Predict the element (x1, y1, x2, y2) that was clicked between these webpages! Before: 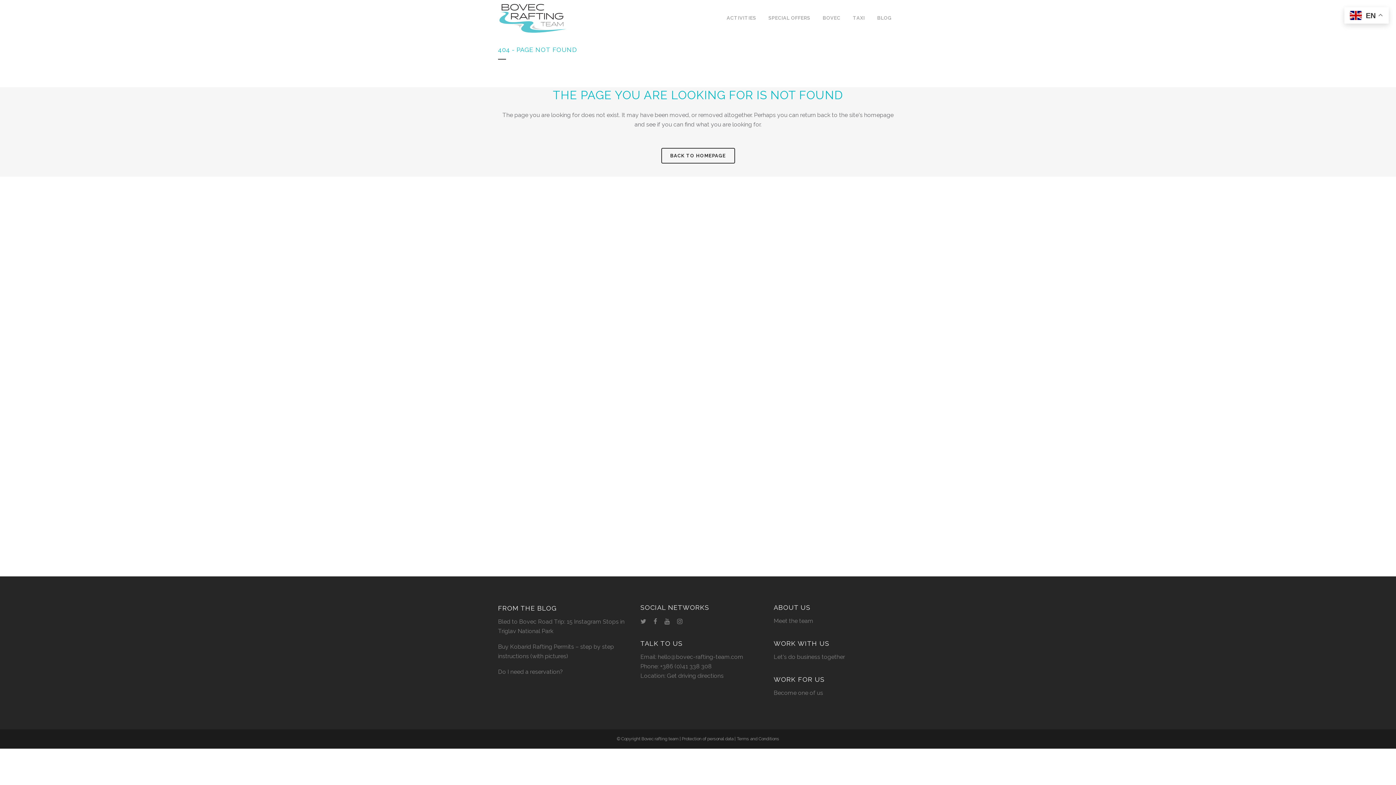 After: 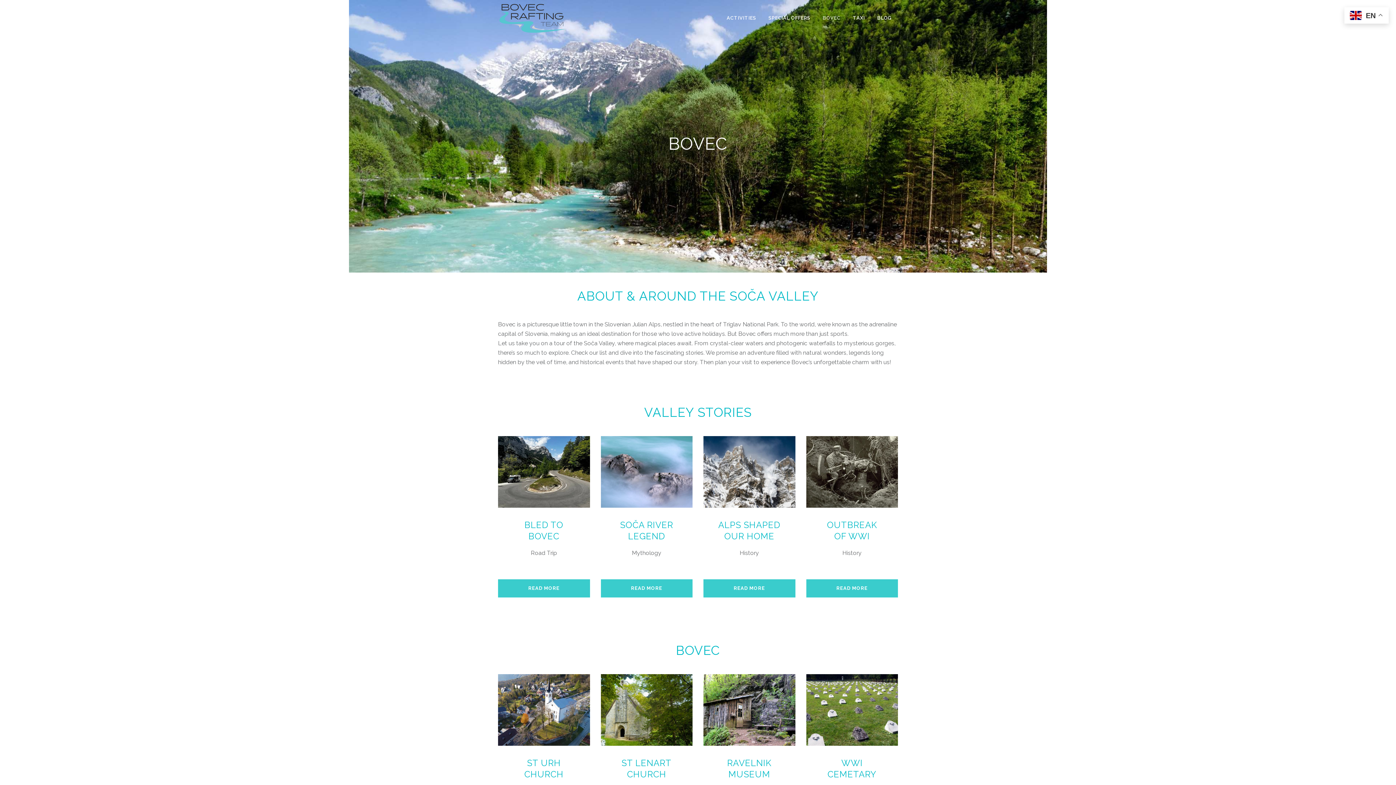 Action: label: BOVEC bbox: (816, 0, 846, 36)